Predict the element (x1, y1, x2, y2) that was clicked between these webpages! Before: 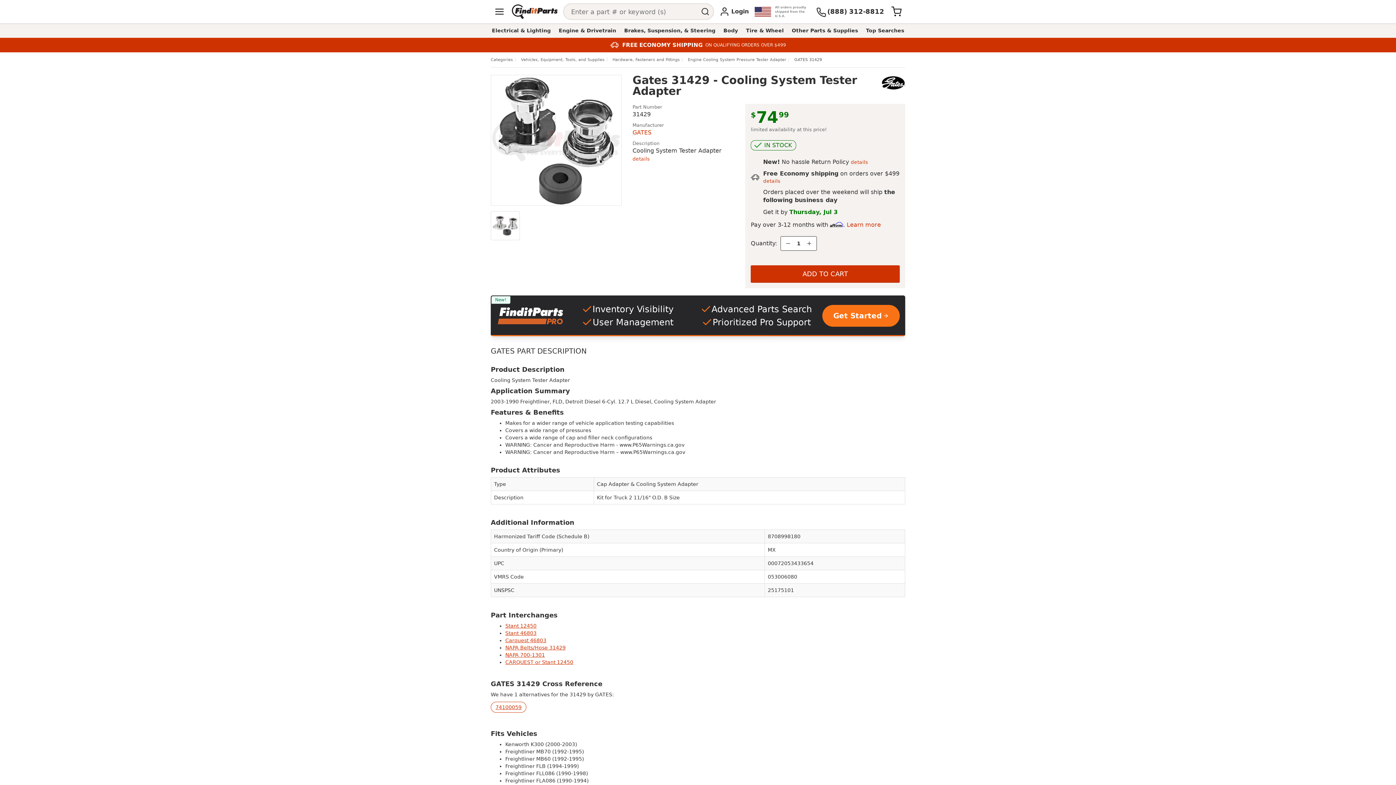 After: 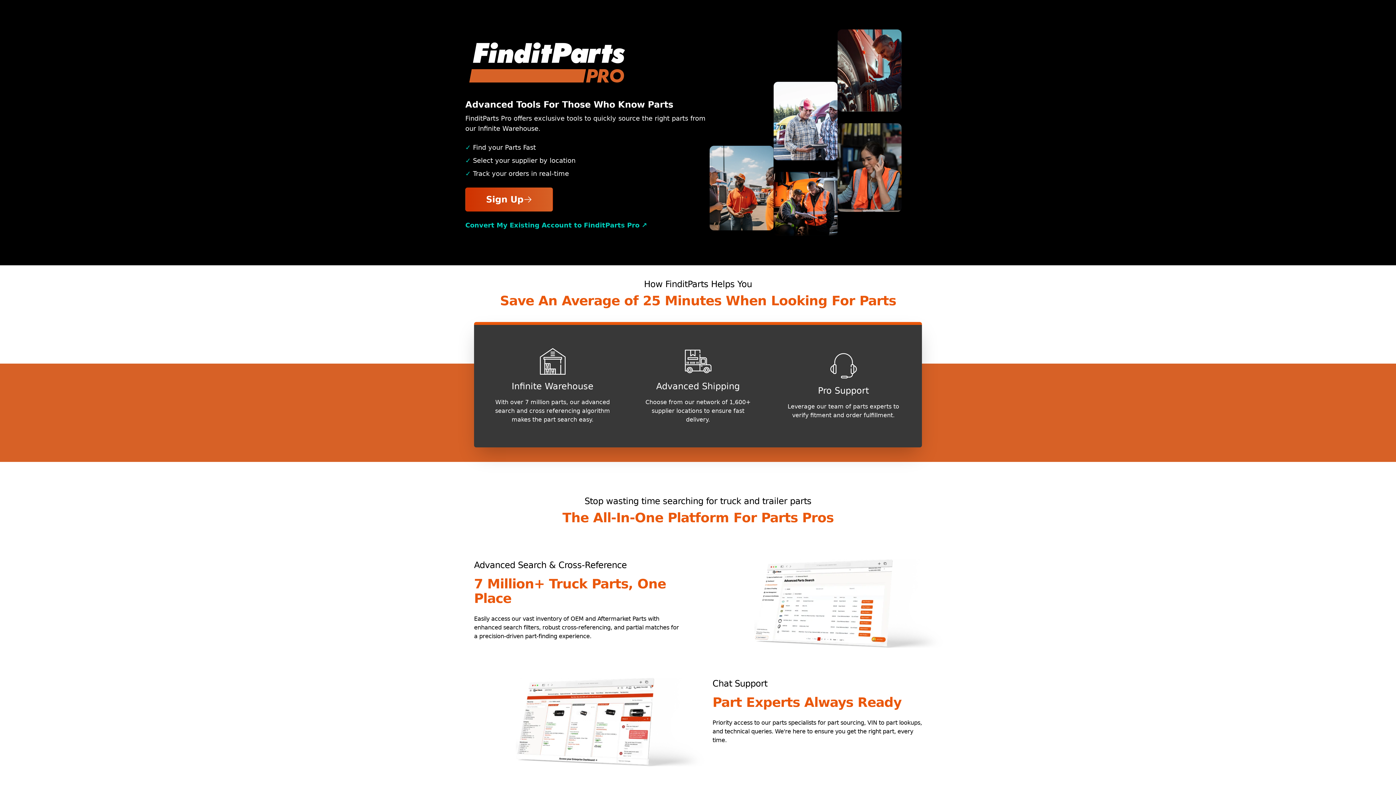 Action: bbox: (822, 304, 900, 326) label: Get Started